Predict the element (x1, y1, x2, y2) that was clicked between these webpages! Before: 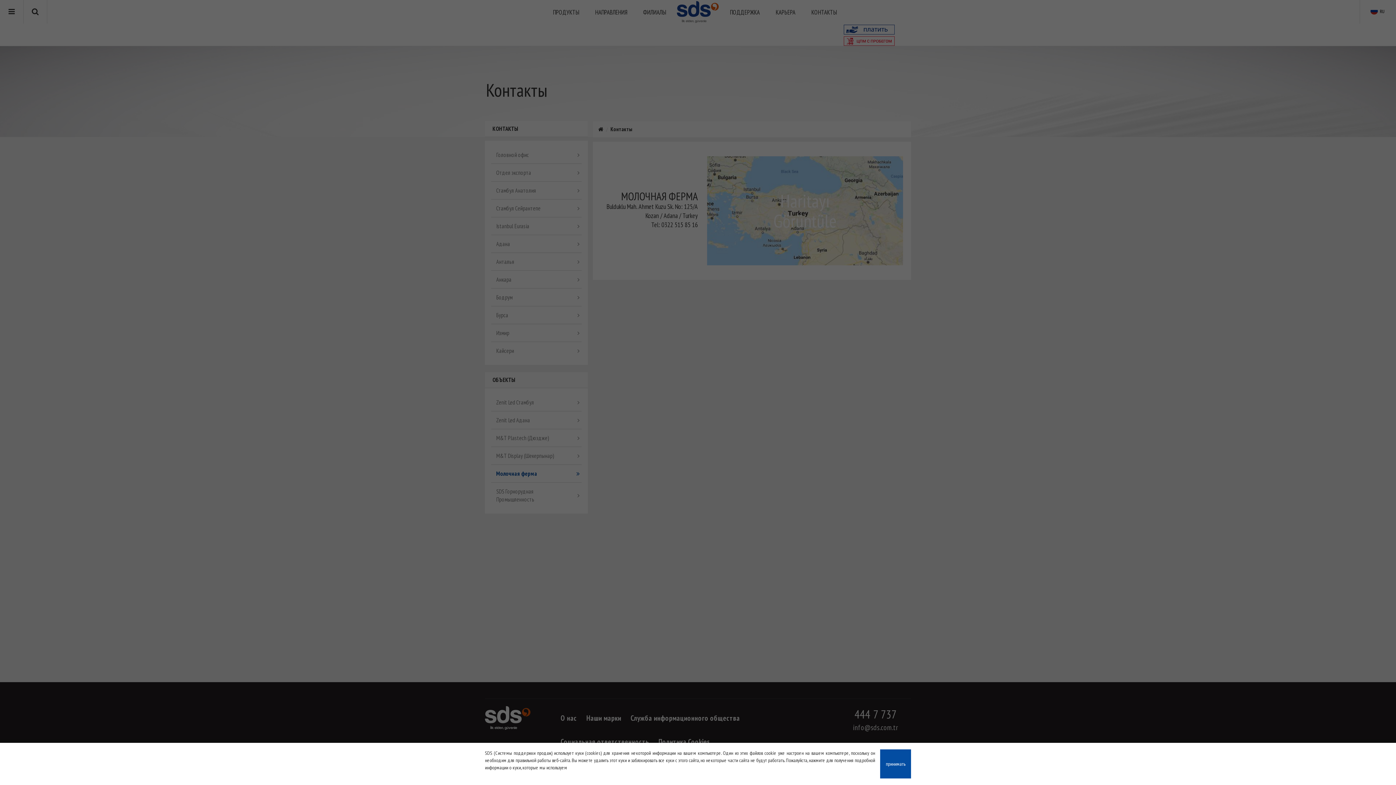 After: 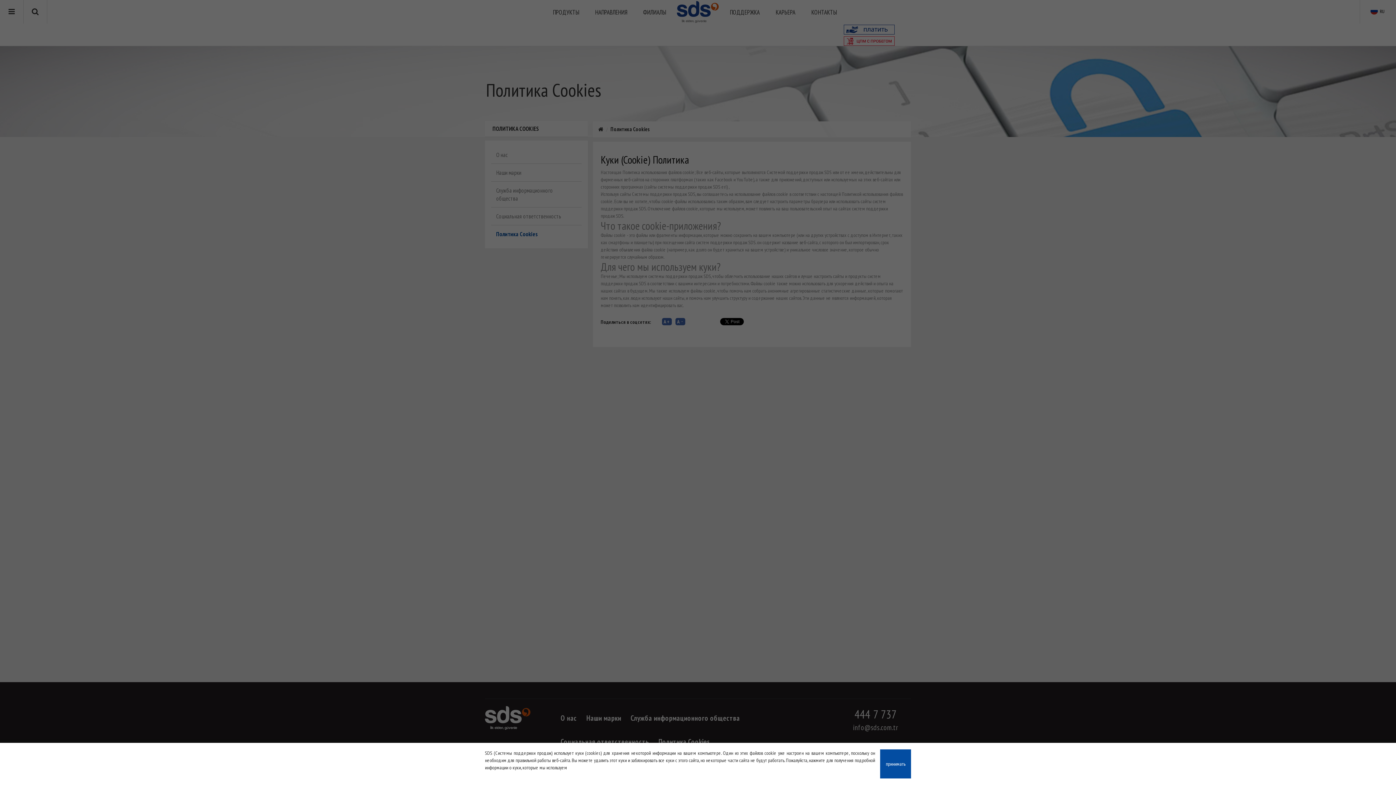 Action: label: SDS (Системы поддержки продаж) использует куки (cookies) для хранения некоторой информации на вашем компьютере. Один из этих файлов cookie уже настроен на вашем компьютере, поскольку он необходим для правильной работы веб-сайта. Вы можете удалить этот куки и заблокировать все куки с этого сайта, но некоторые части сайта не будут работать. Пожалуйста, нажмите для получения подробной информации о куки, которые мы используем bbox: (485, 750, 875, 771)